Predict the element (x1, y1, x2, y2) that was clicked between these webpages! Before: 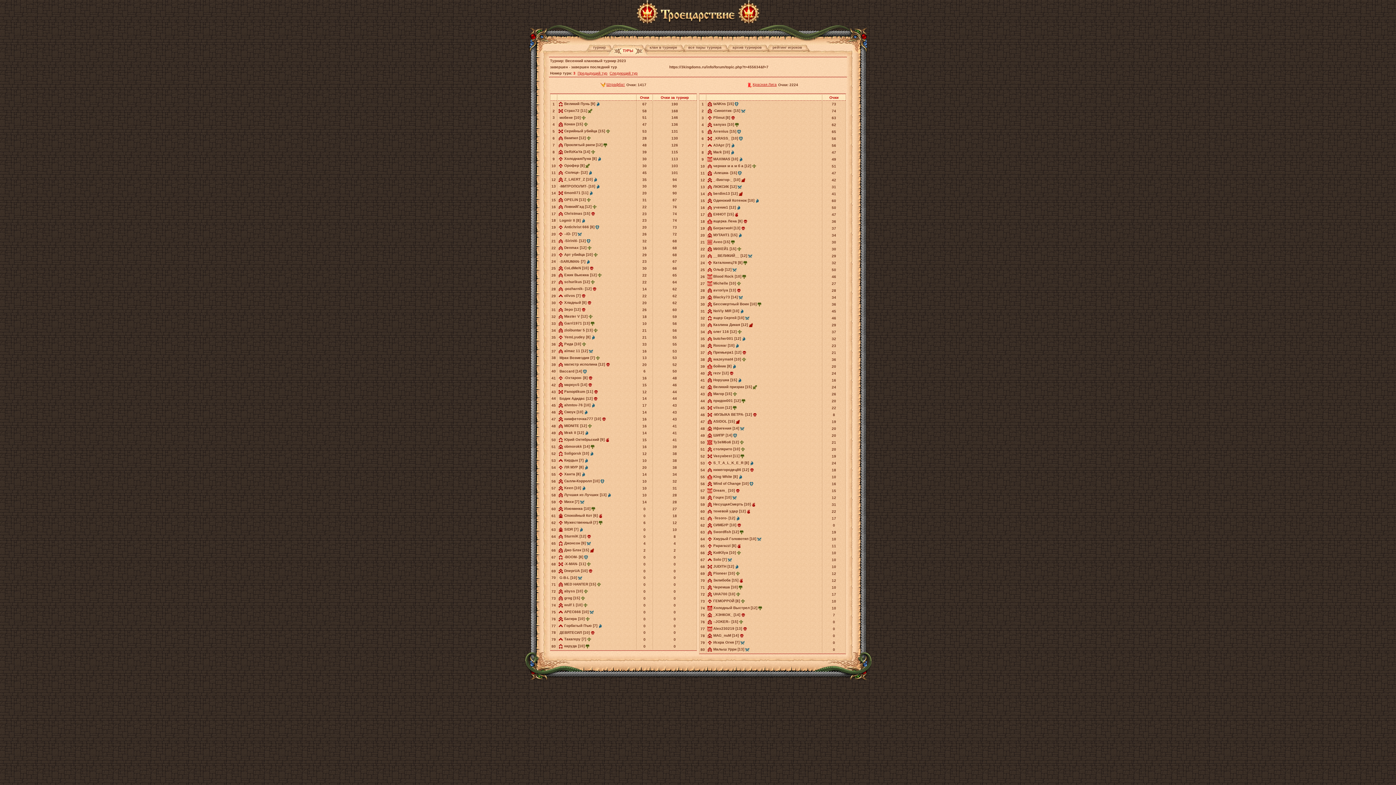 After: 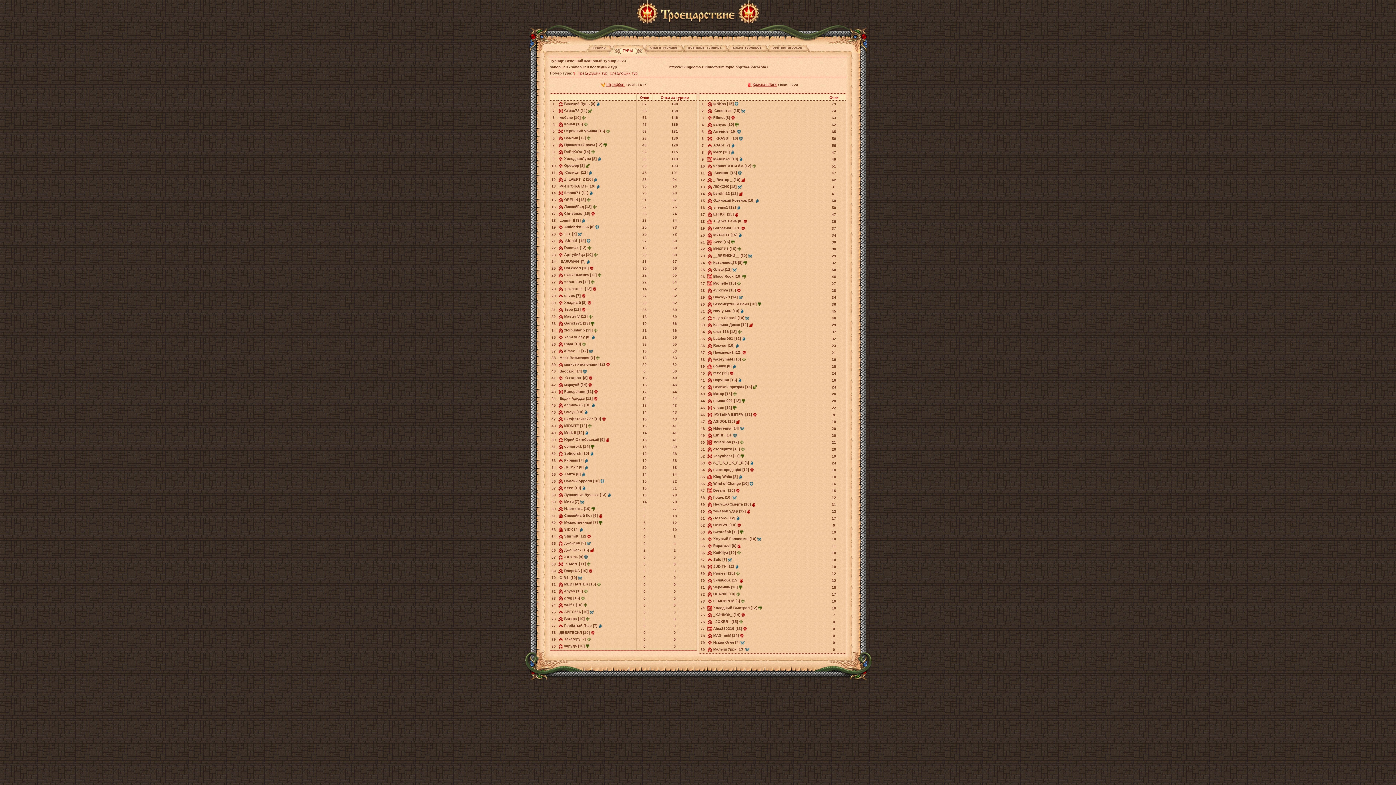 Action: bbox: (738, 585, 742, 589)